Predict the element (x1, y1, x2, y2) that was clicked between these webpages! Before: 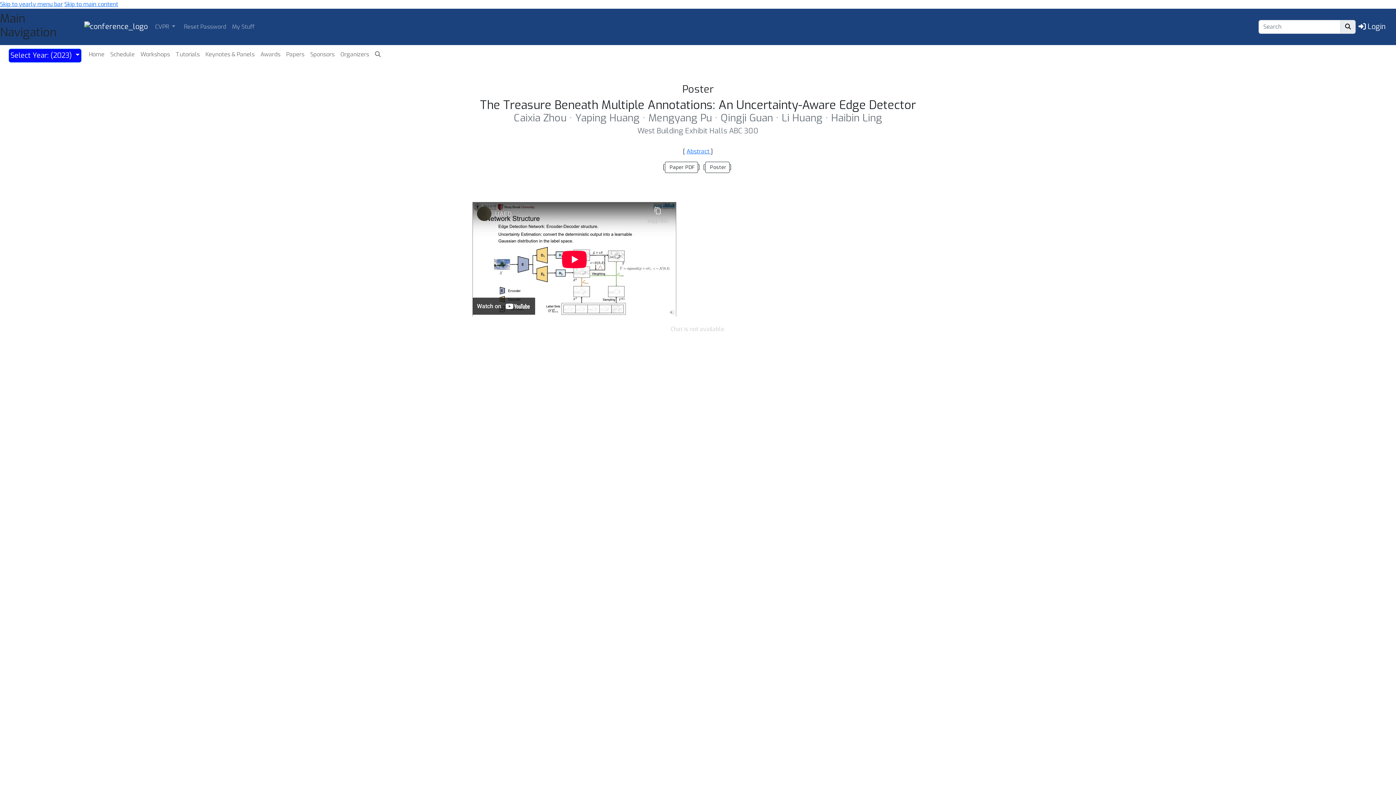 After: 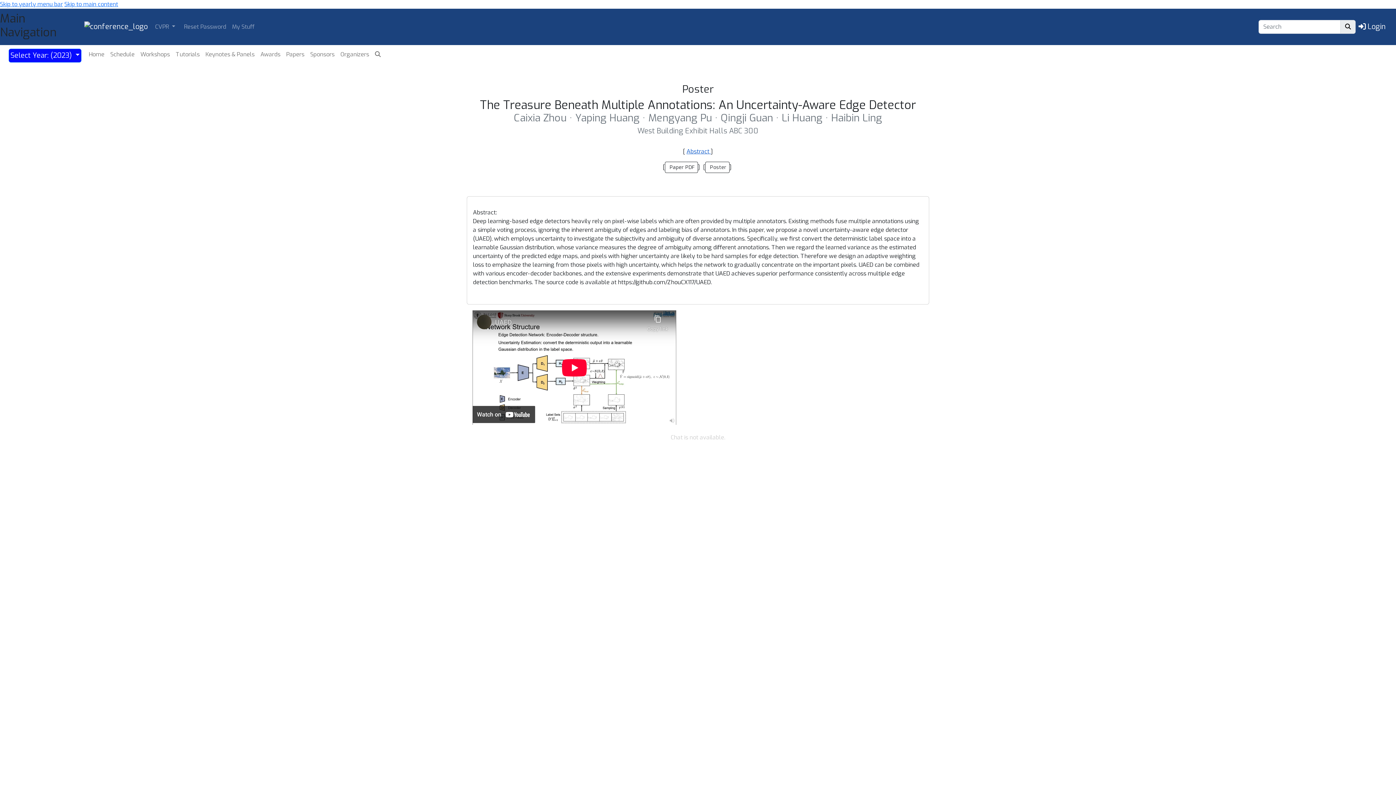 Action: bbox: (686, 147, 711, 155) label: Abstract 